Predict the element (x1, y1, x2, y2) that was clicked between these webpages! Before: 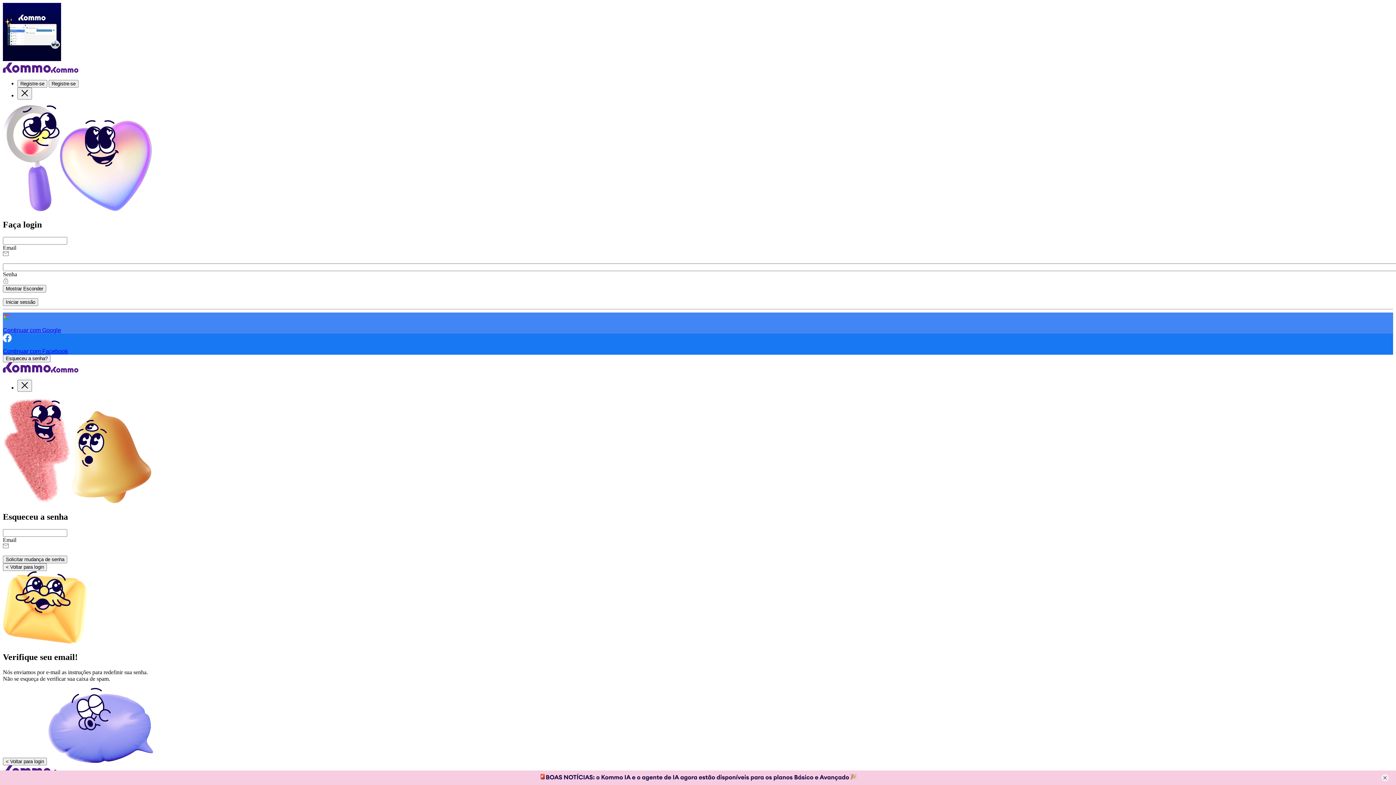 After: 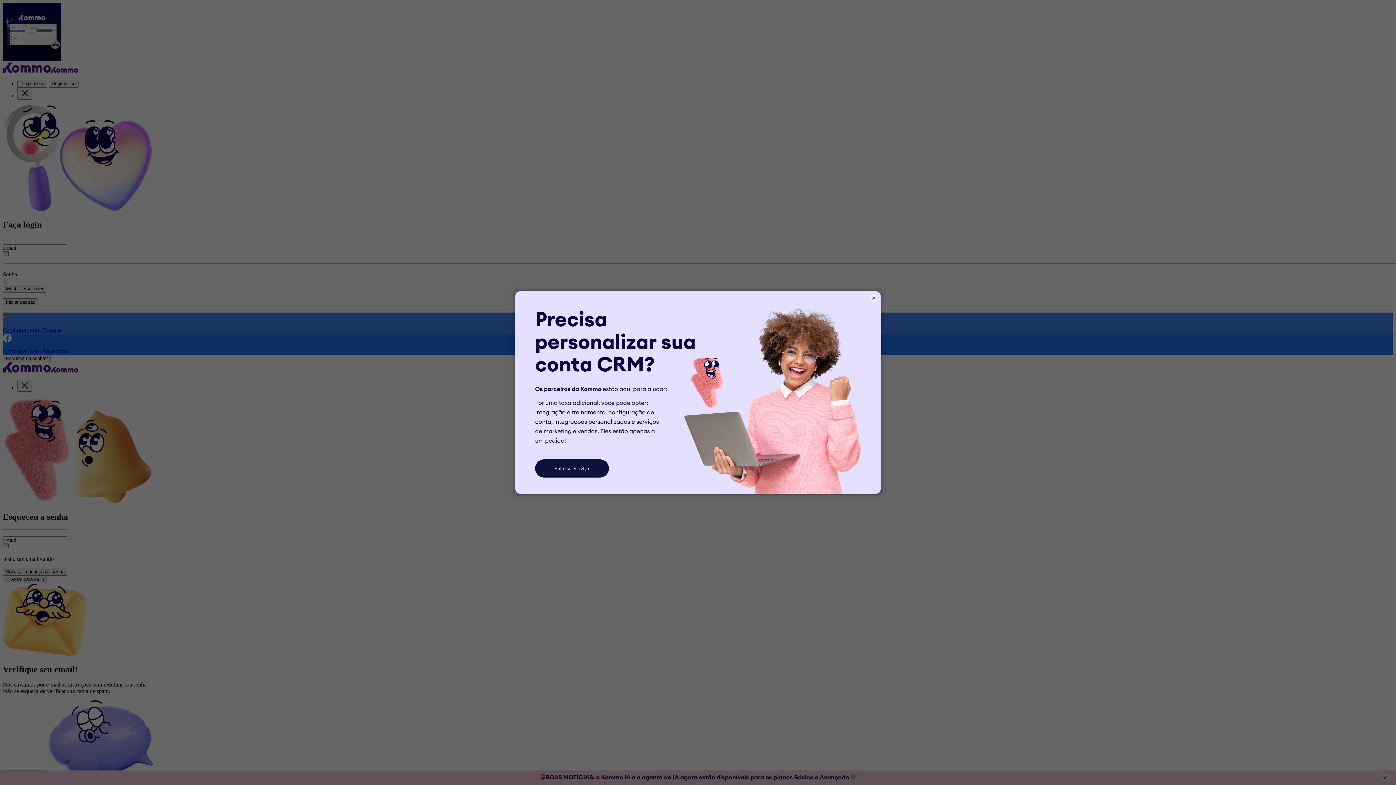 Action: label: Solicitar mudança de senha bbox: (2, 555, 67, 563)